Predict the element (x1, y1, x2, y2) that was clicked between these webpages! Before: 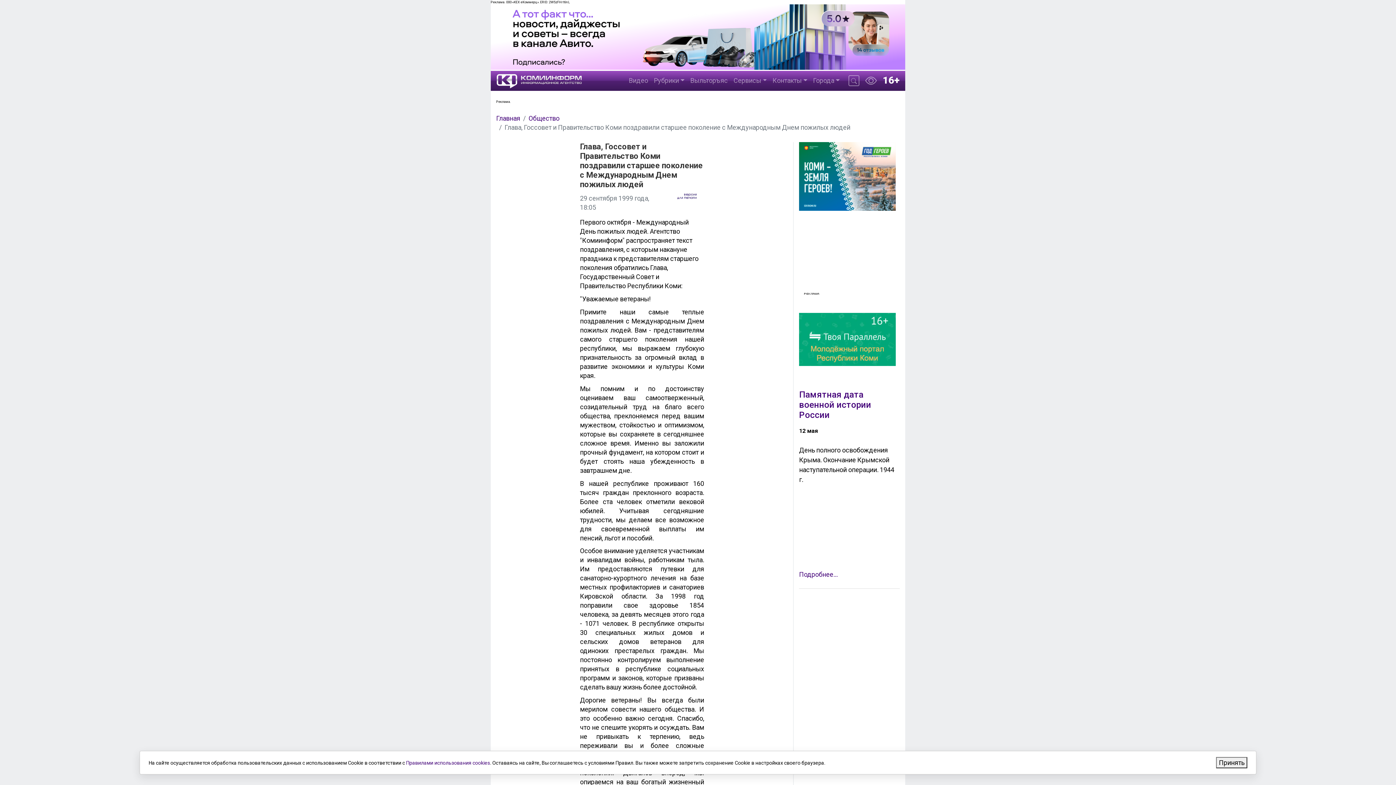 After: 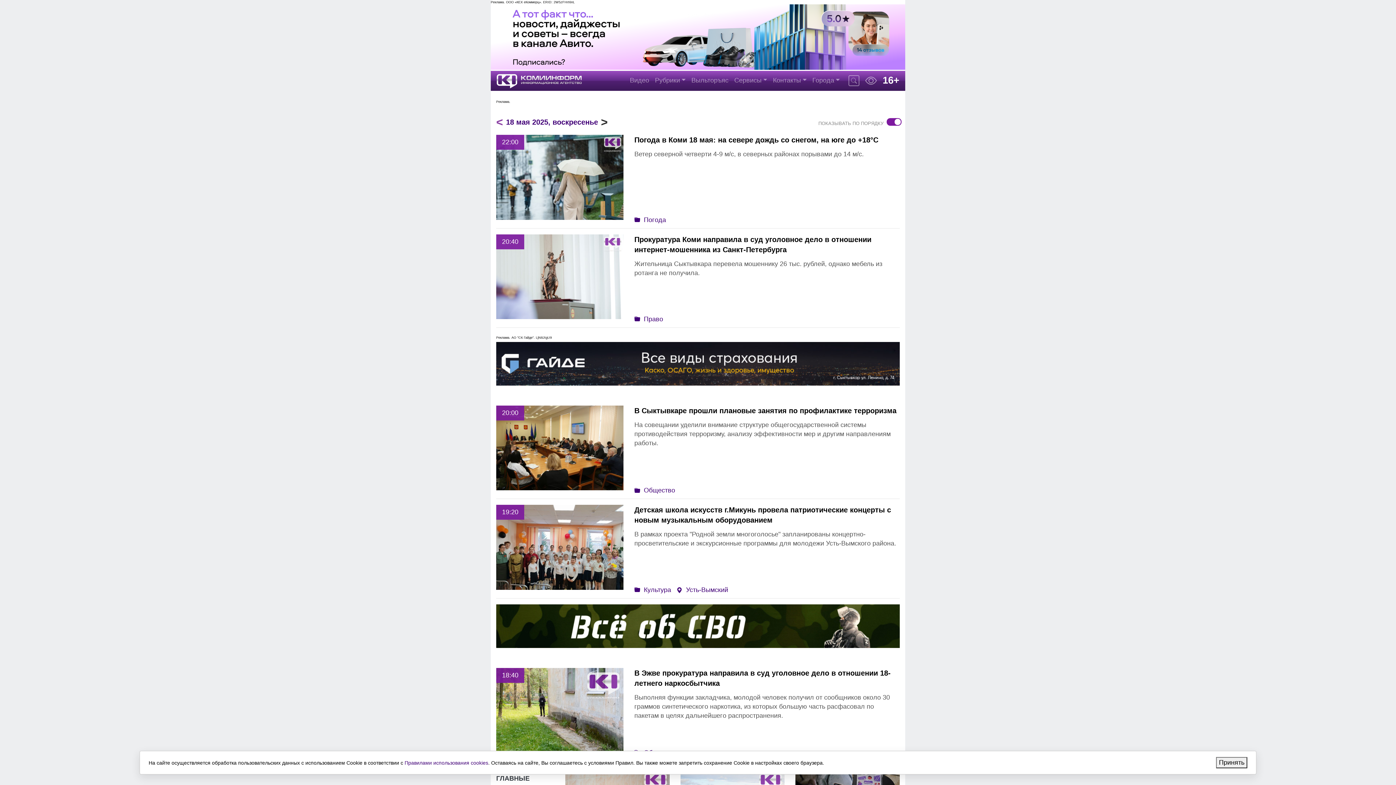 Action: label: Главная bbox: (496, 114, 520, 122)